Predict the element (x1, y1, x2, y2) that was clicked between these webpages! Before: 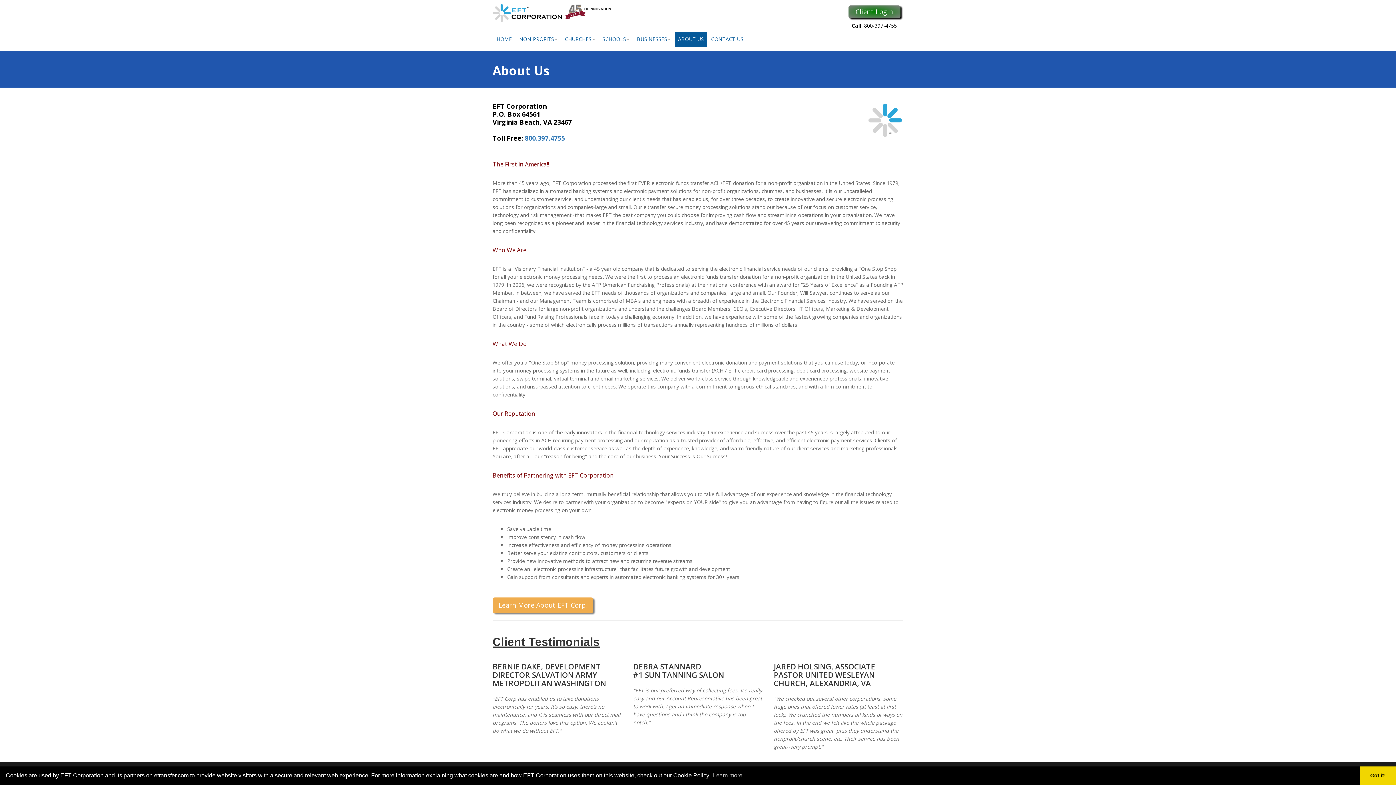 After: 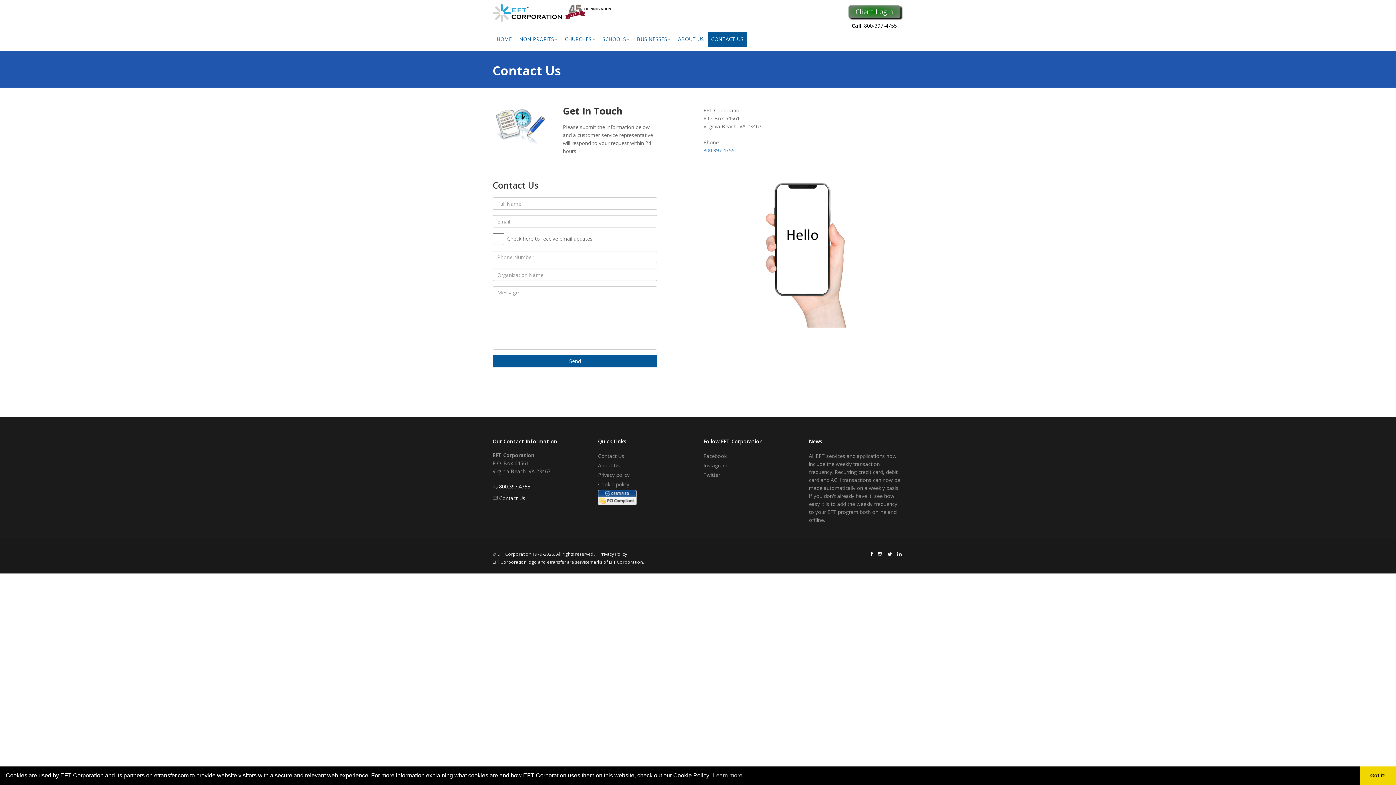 Action: label: CONTACT US bbox: (708, 31, 746, 47)